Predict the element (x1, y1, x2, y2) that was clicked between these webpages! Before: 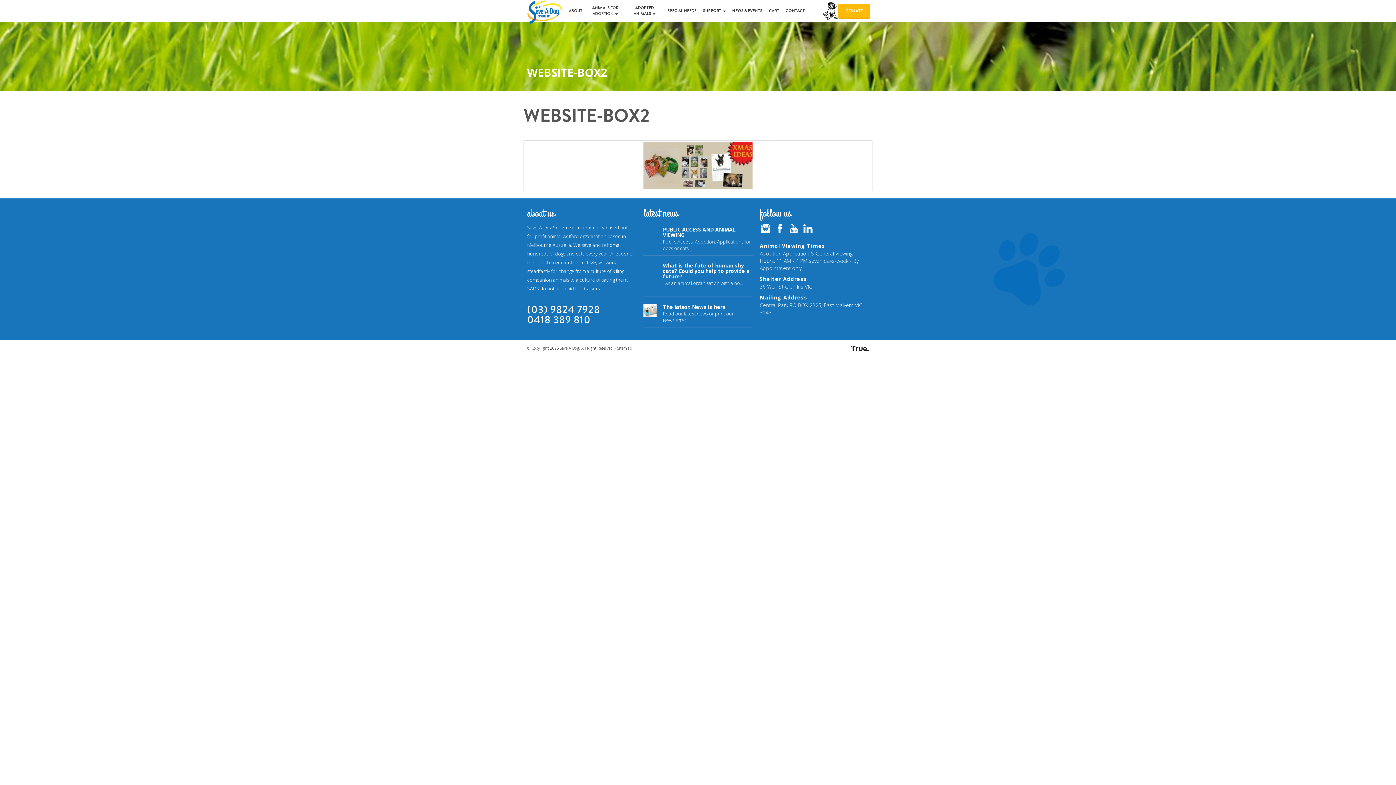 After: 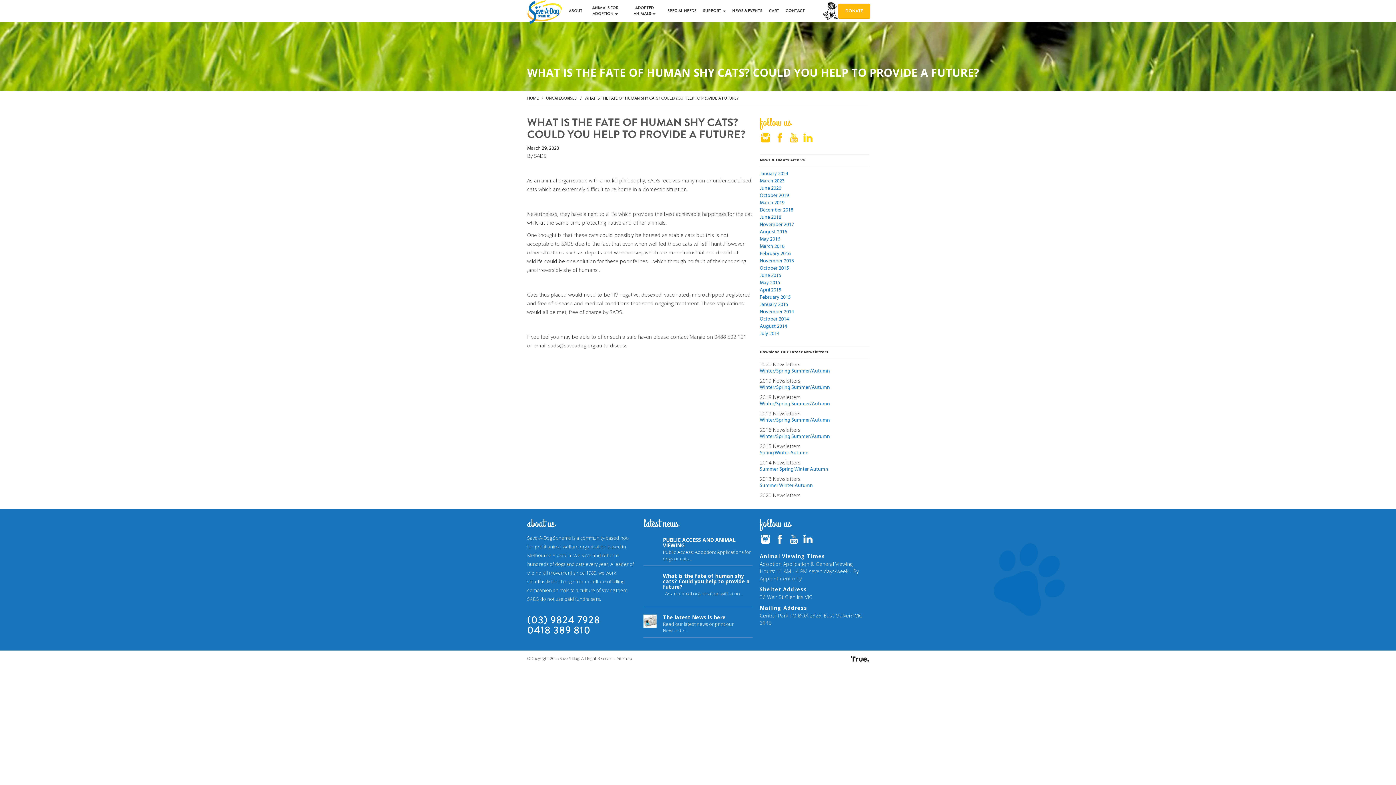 Action: label: What is the fate of human shy cats? Could you help to provide a future?

  As an animal organisation with a no… bbox: (643, 259, 752, 296)